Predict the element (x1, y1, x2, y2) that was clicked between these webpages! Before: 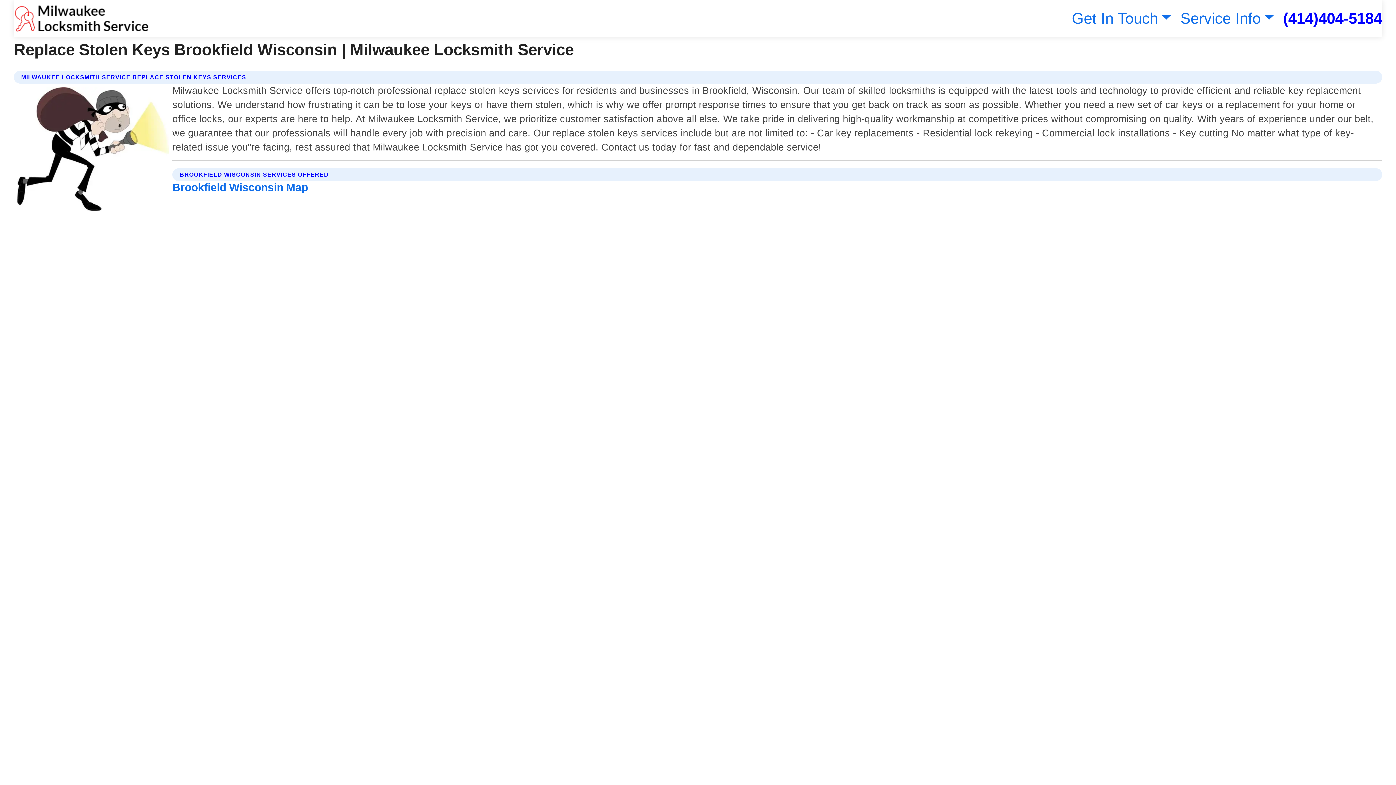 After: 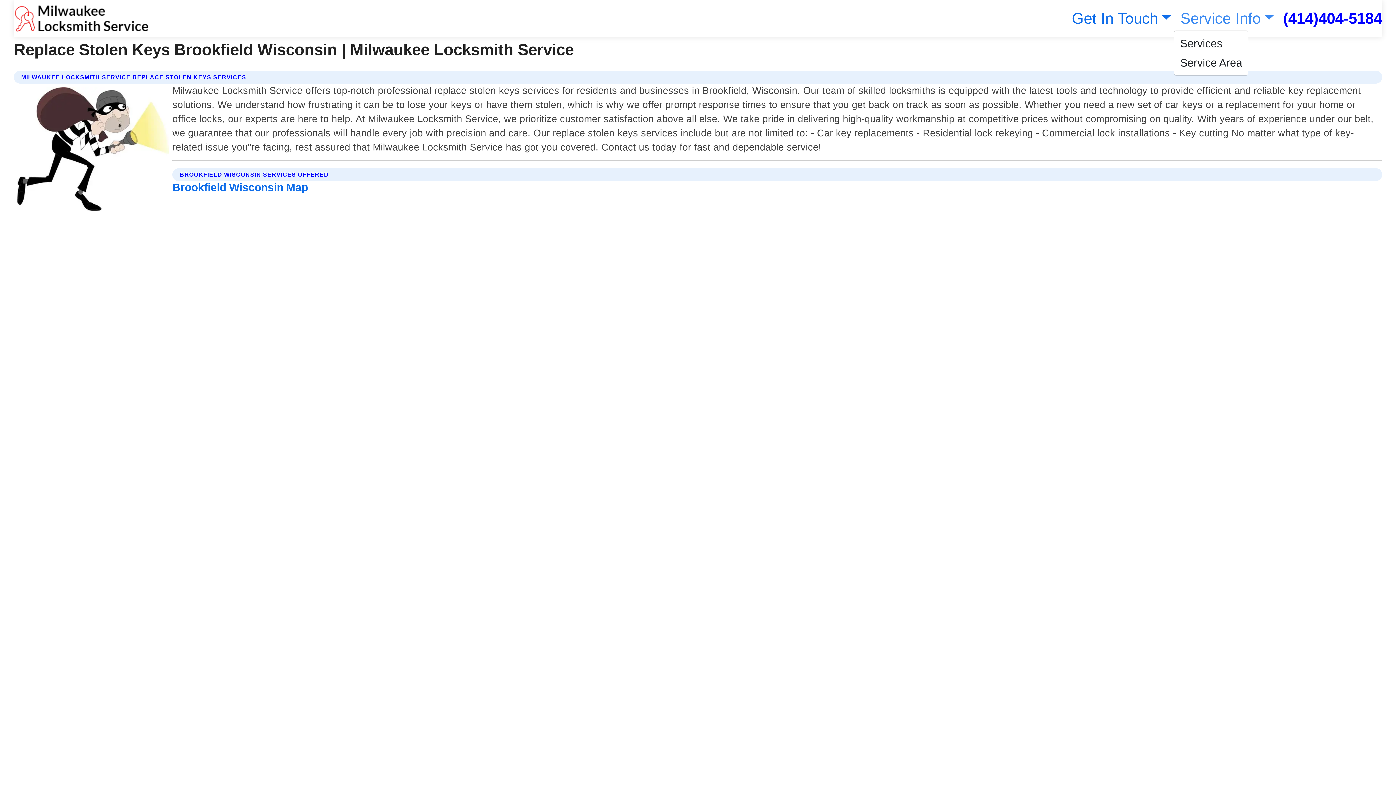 Action: label: Service Info bbox: (1177, 9, 1274, 26)